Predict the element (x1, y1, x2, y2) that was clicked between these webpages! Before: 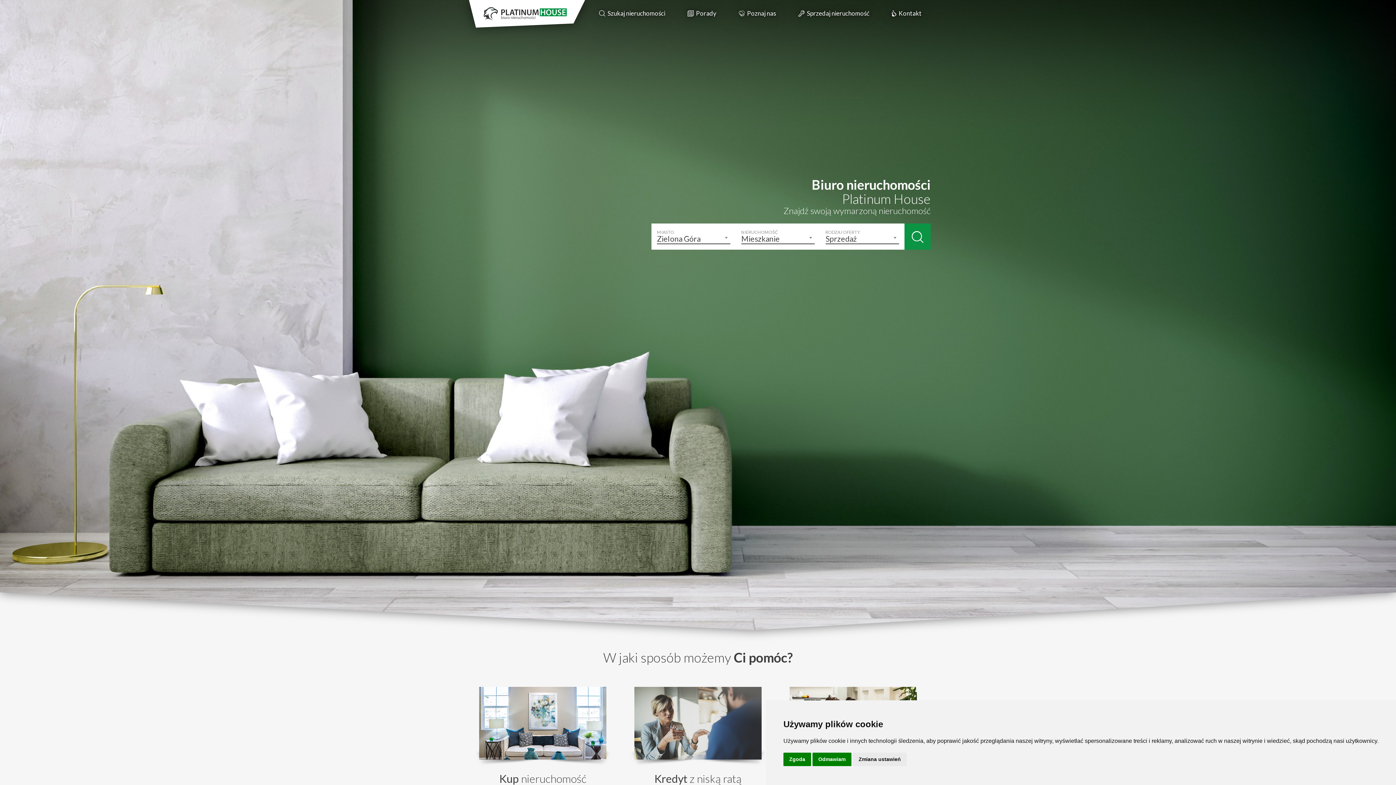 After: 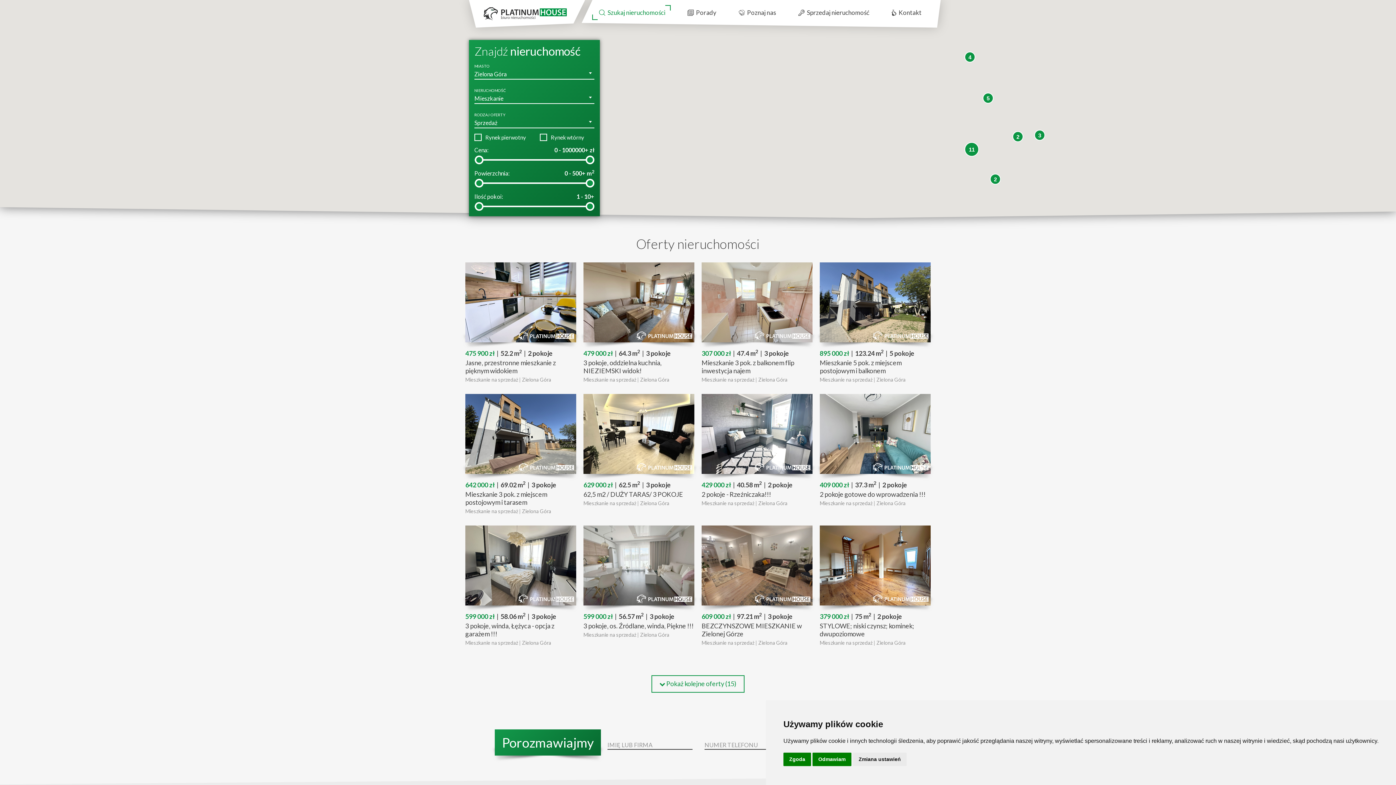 Action: bbox: (904, 437, 930, 464)